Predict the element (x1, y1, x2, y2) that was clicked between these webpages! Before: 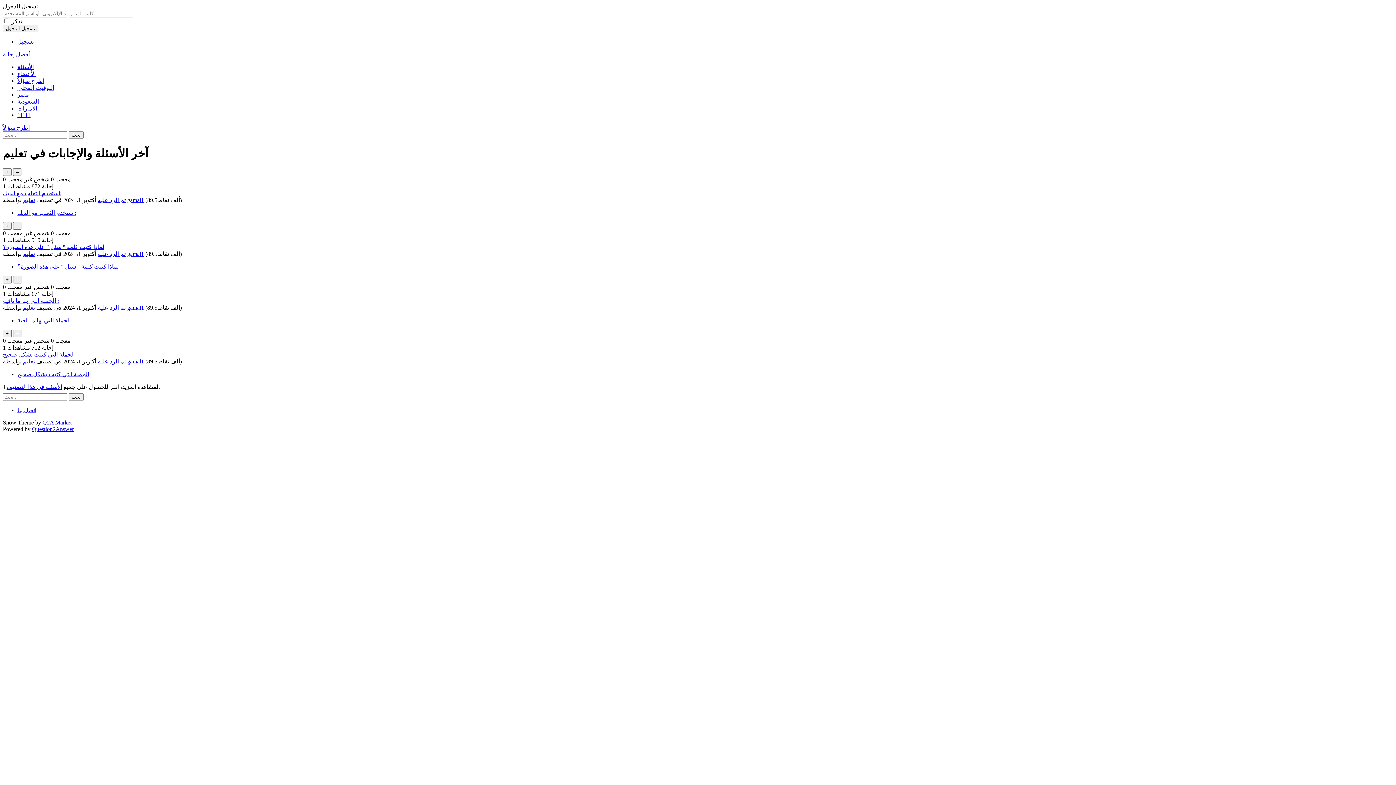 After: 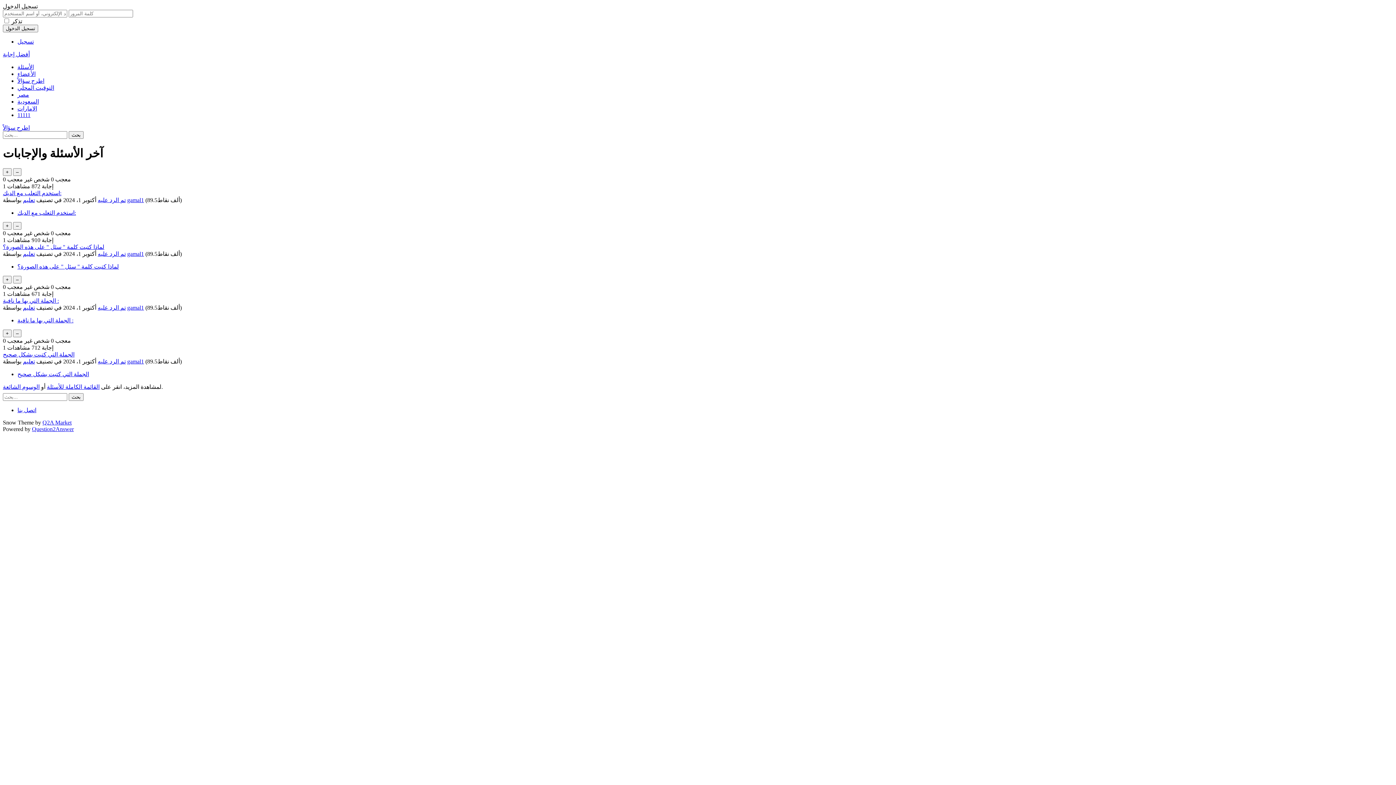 Action: label: أفضل إجابة bbox: (2, 51, 29, 57)